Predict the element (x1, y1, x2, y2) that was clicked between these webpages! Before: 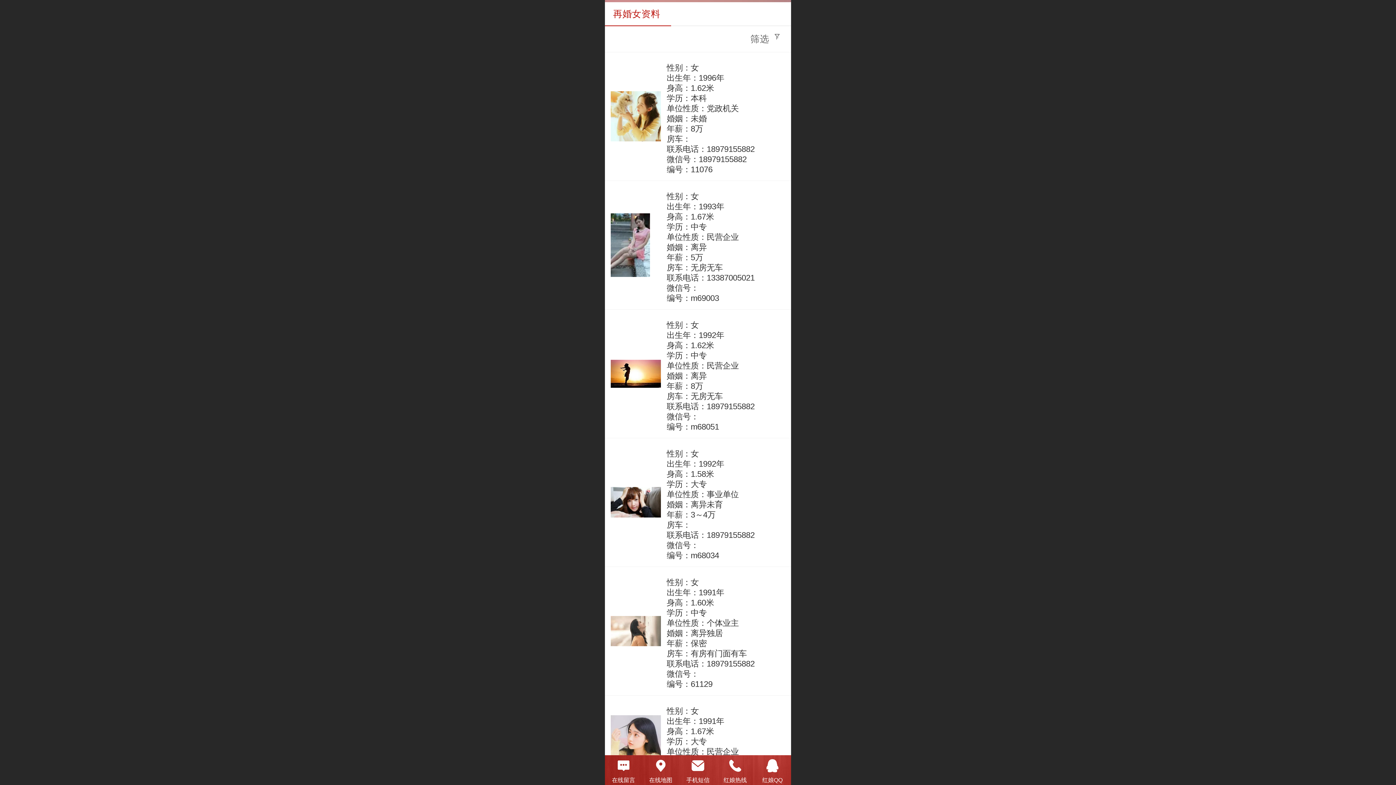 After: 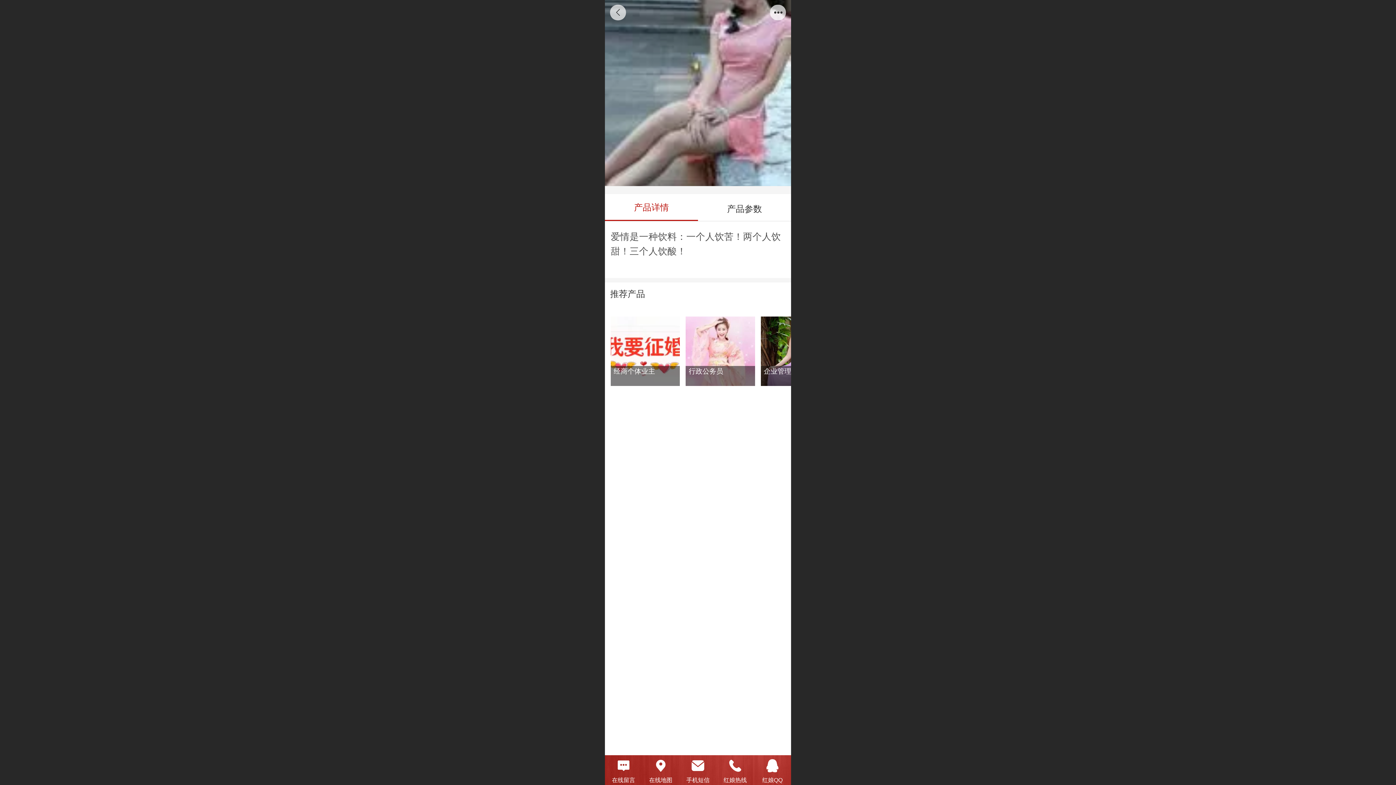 Action: label: 	

性别：女

出生年：1993年

身高：1.67米

学历：中专

单位性质：民营企业

婚姻：离异

年薪：5万

房车：无房无车

联系电话：13387005021

微信号：

编号：m69003 bbox: (605, 186, 791, 303)